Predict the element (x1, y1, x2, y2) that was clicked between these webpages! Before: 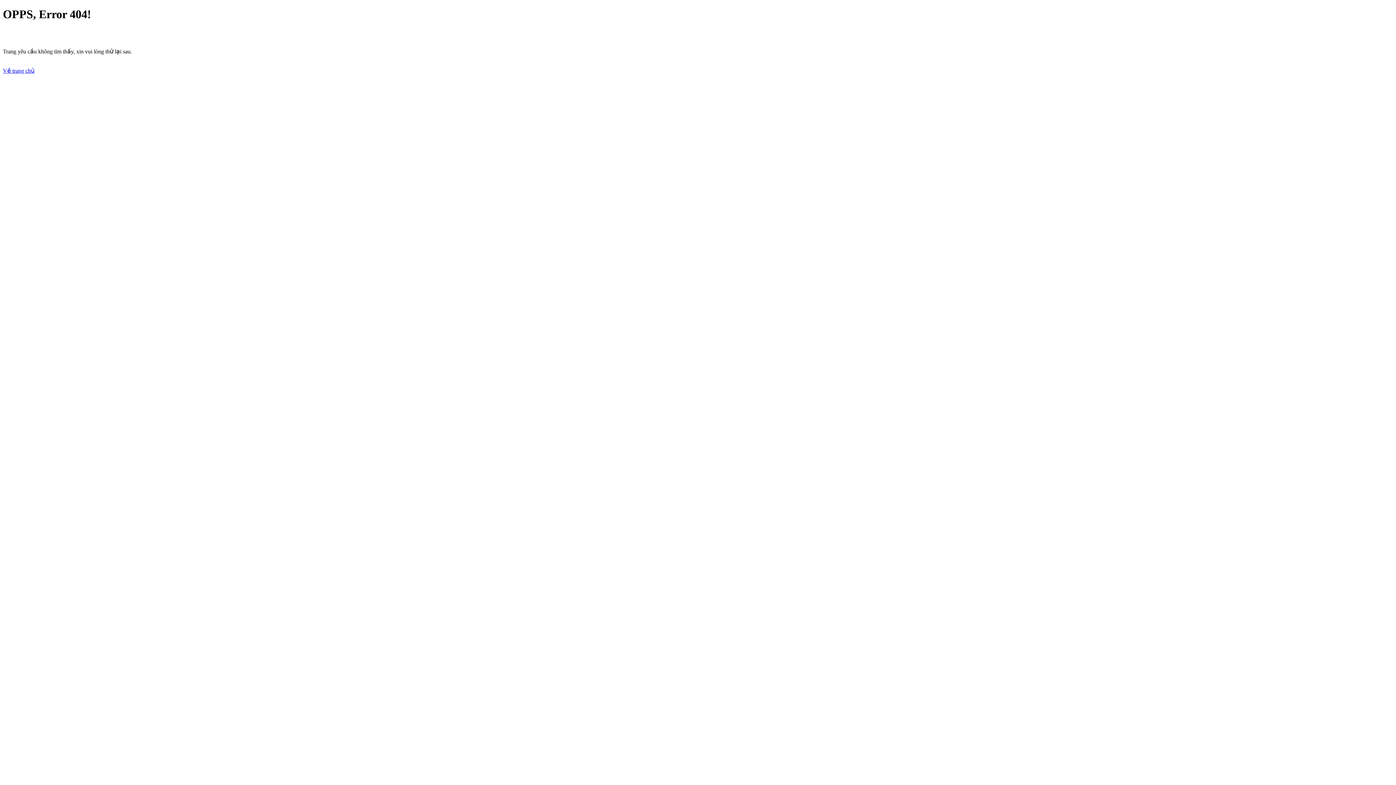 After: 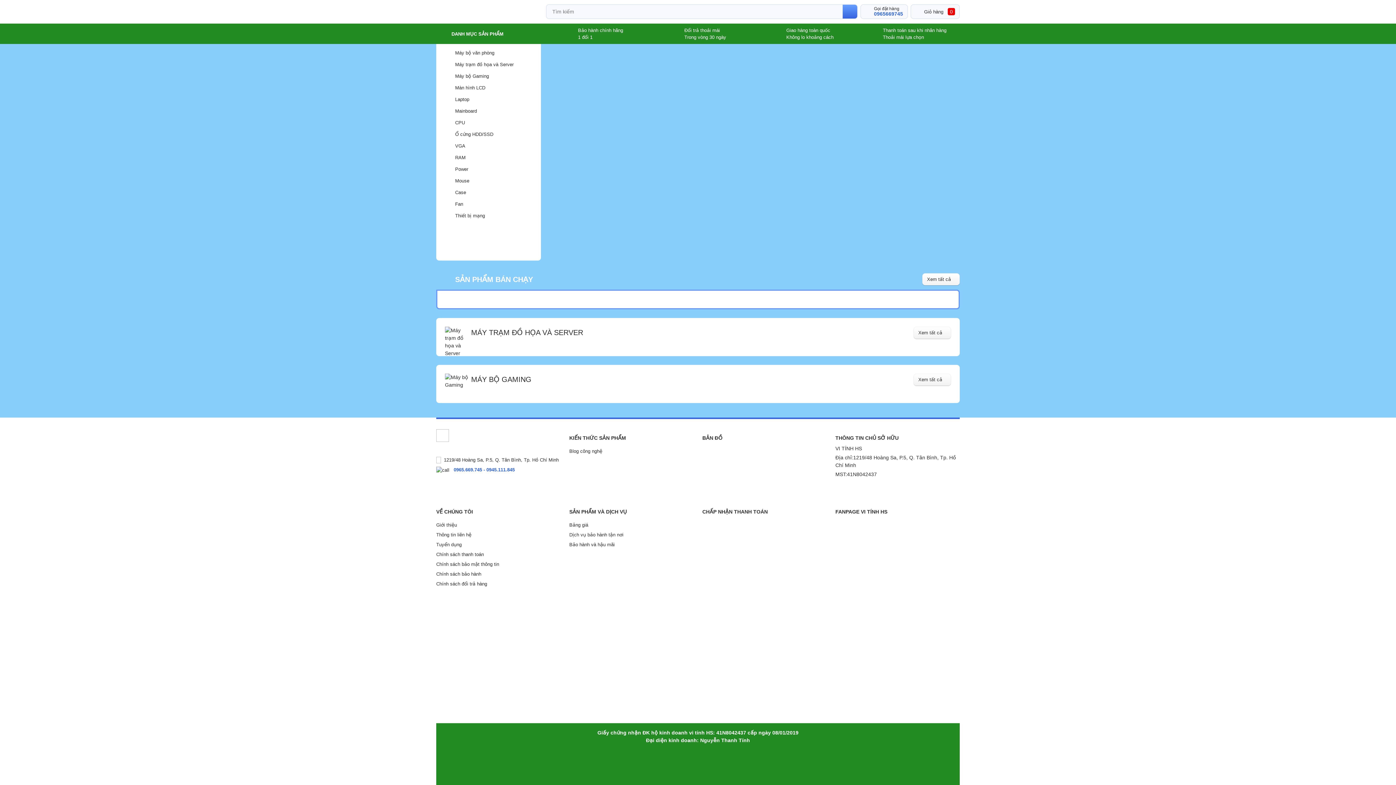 Action: bbox: (2, 67, 34, 73) label: Về trang chủ